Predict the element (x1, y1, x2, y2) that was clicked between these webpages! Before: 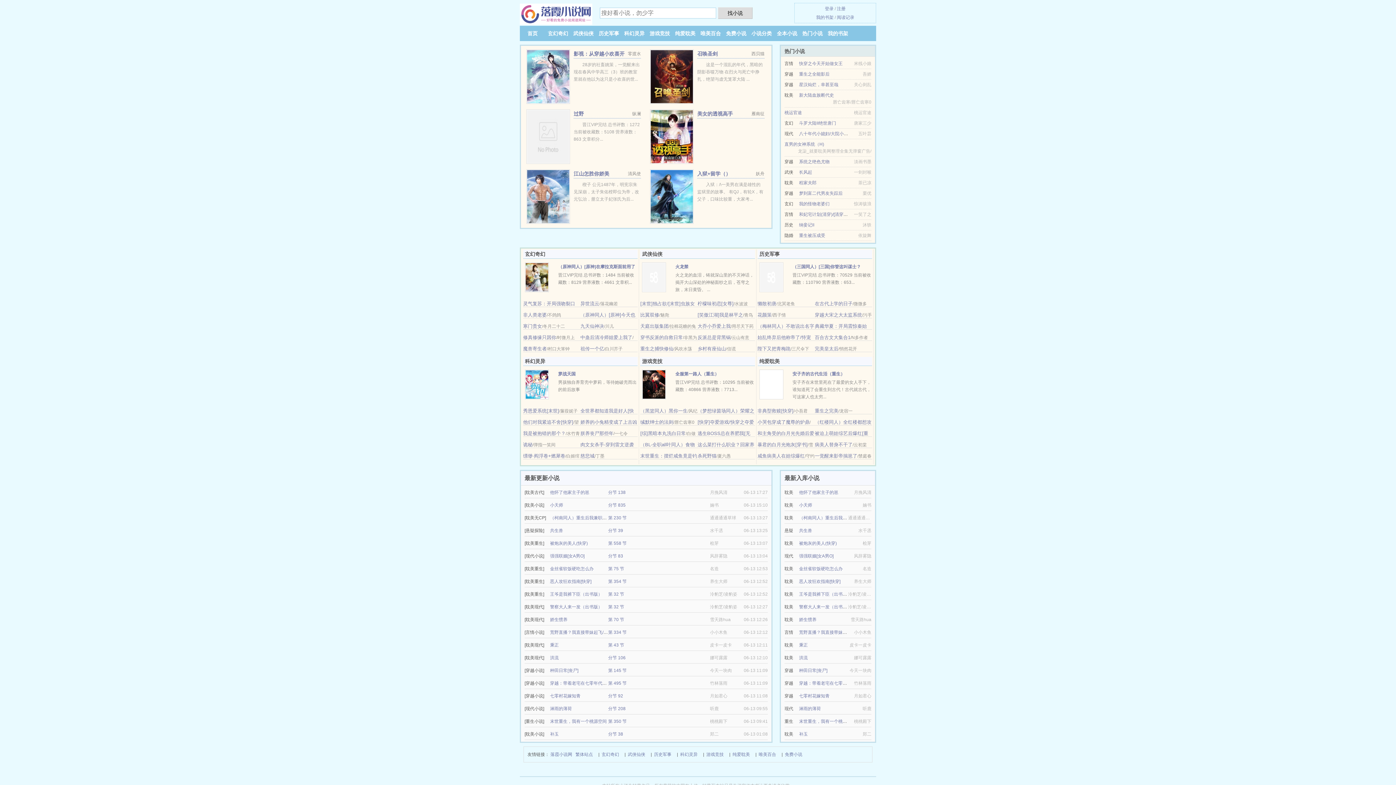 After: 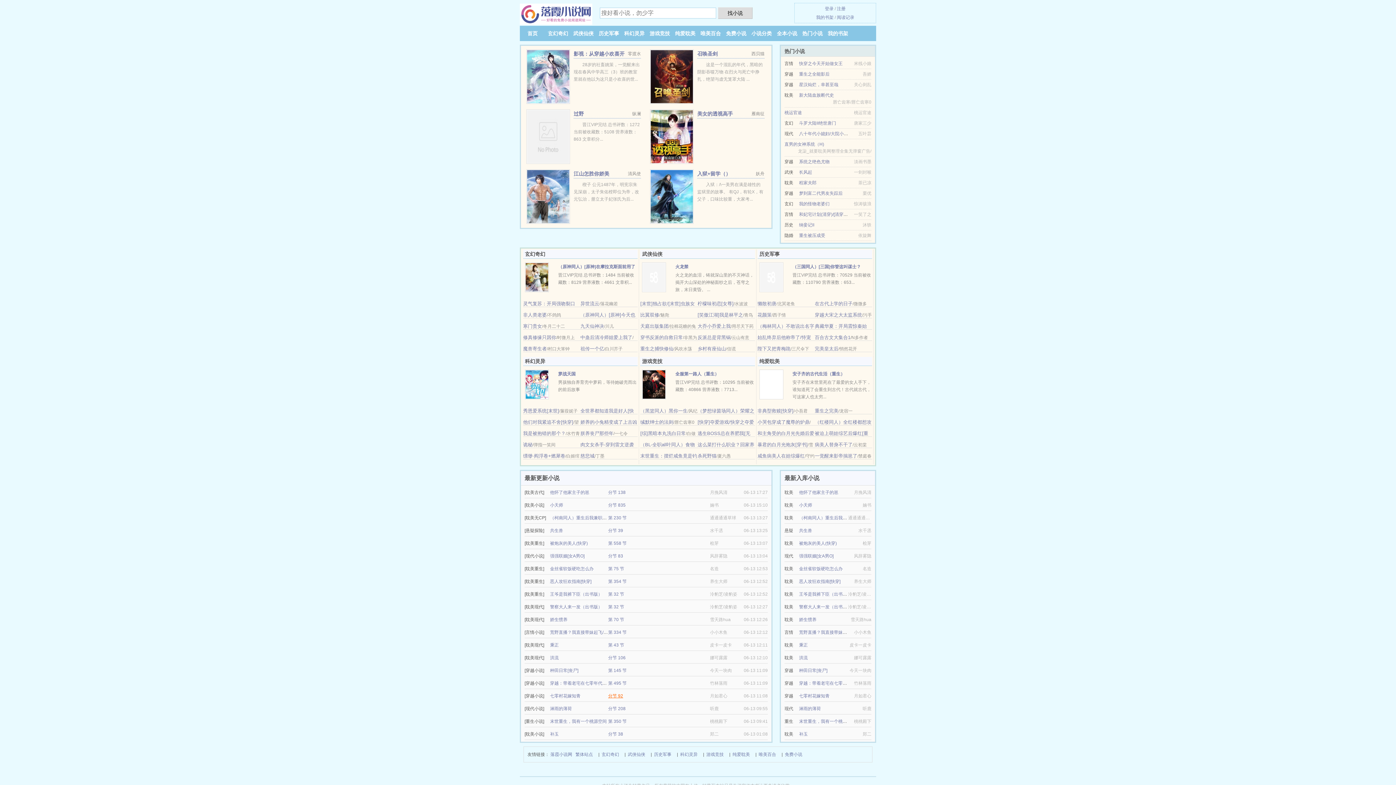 Action: label: 分节 92 bbox: (608, 693, 623, 698)